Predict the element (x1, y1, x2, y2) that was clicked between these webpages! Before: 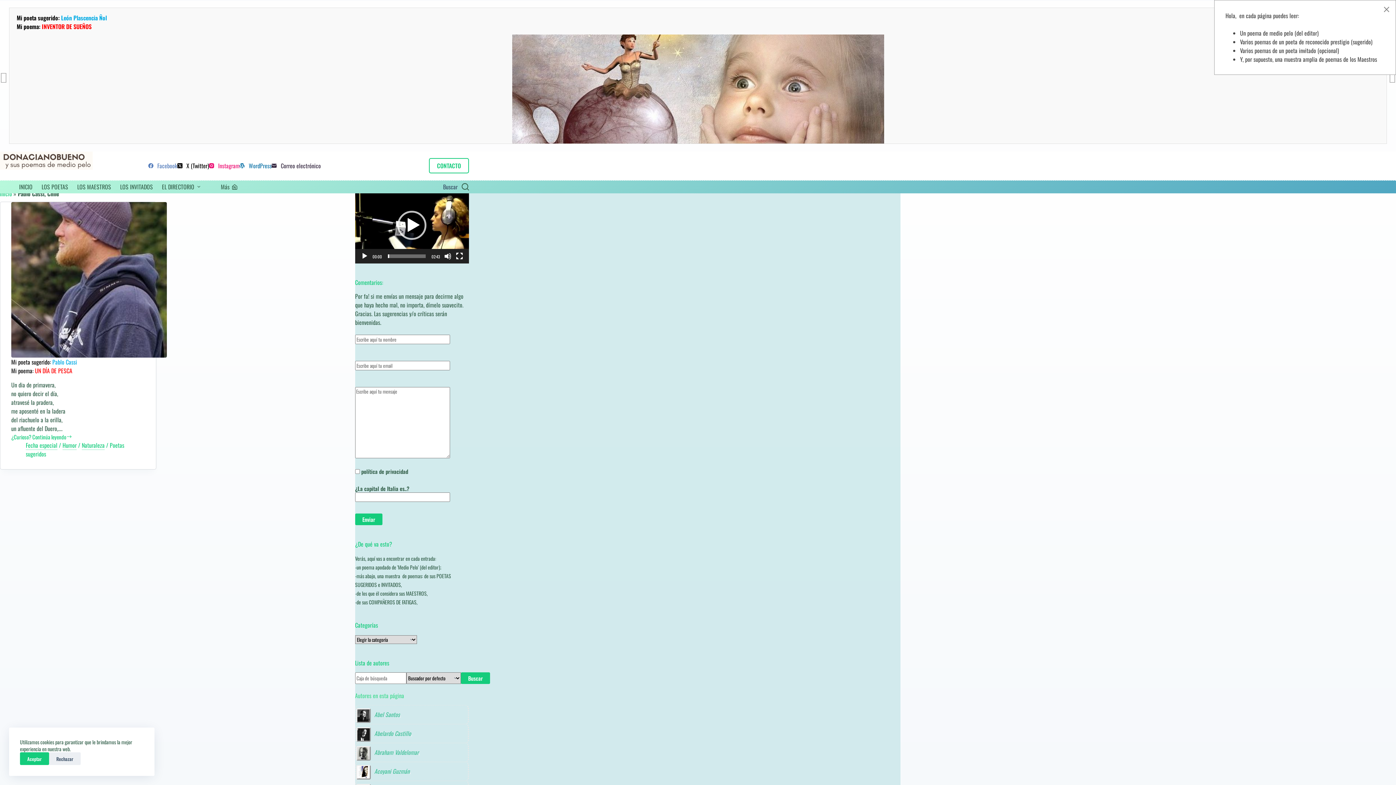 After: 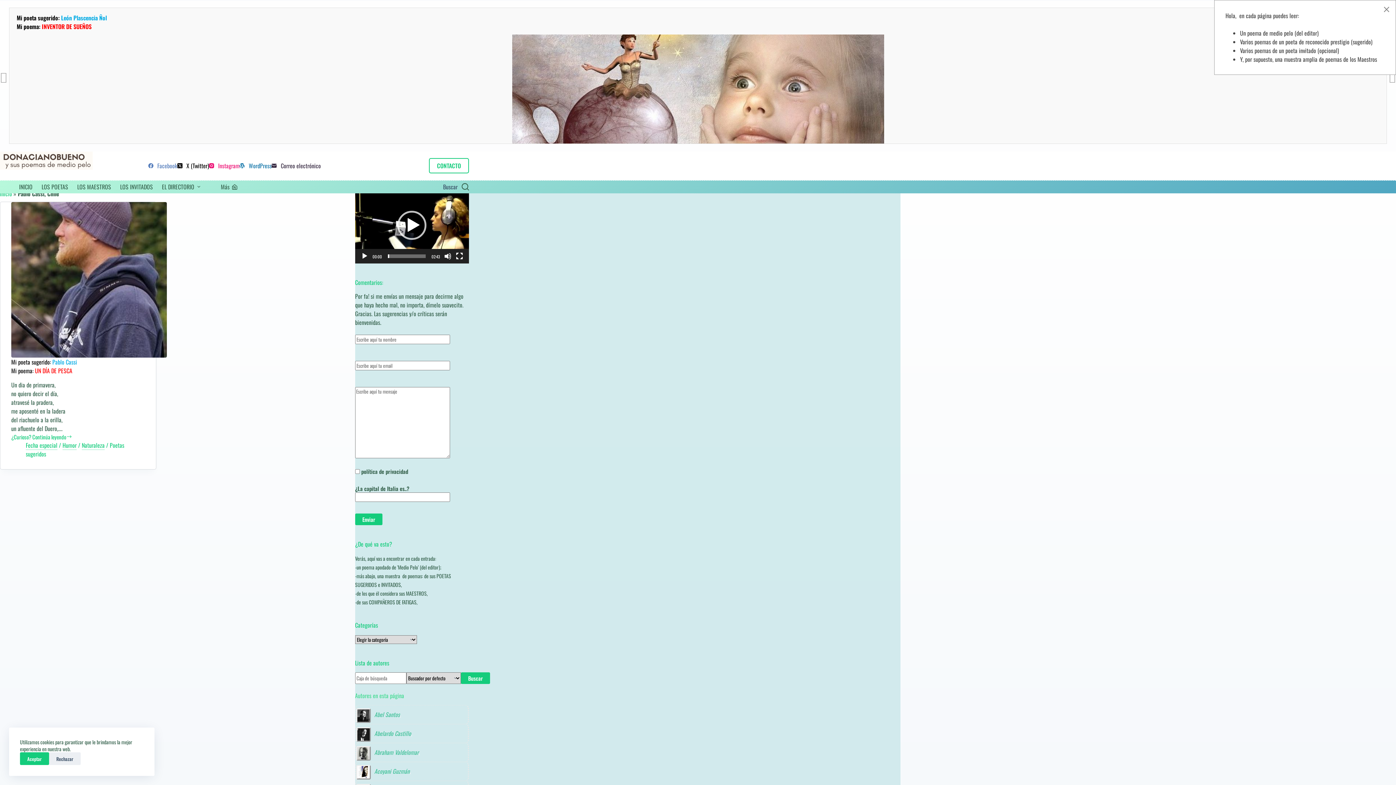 Action: bbox: (177, 161, 209, 170) label: X (Twitter)